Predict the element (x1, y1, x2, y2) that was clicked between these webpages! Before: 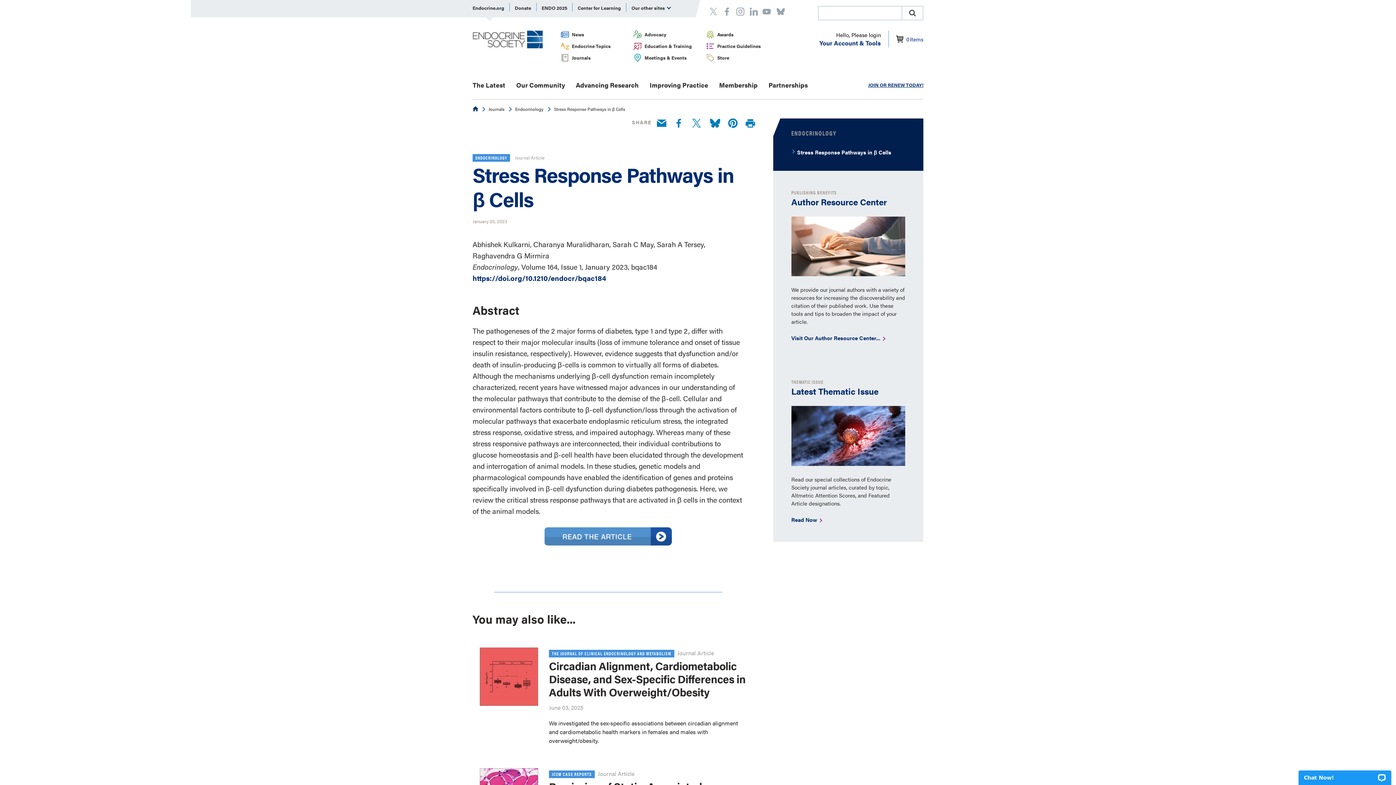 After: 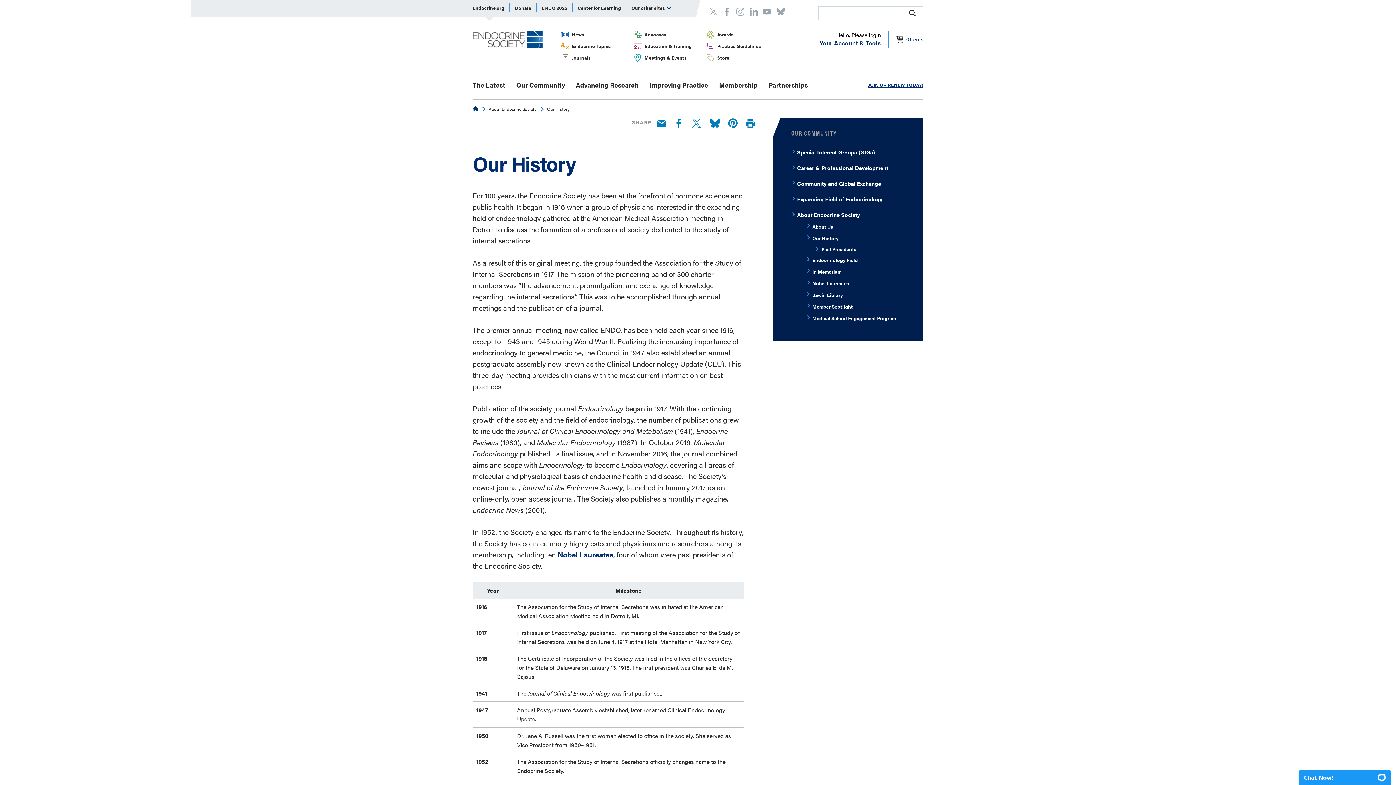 Action: bbox: (835, 727, 901, 736) label: Read about our history